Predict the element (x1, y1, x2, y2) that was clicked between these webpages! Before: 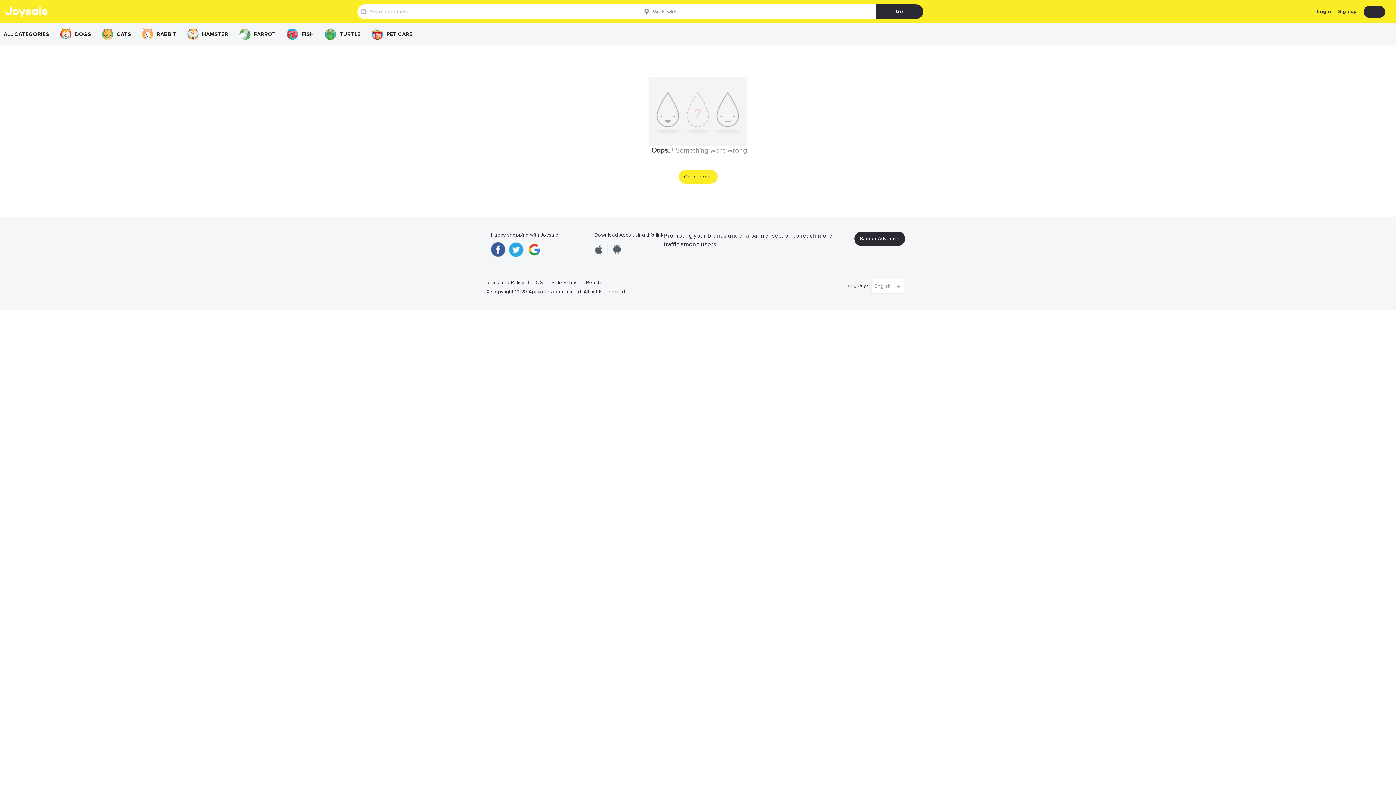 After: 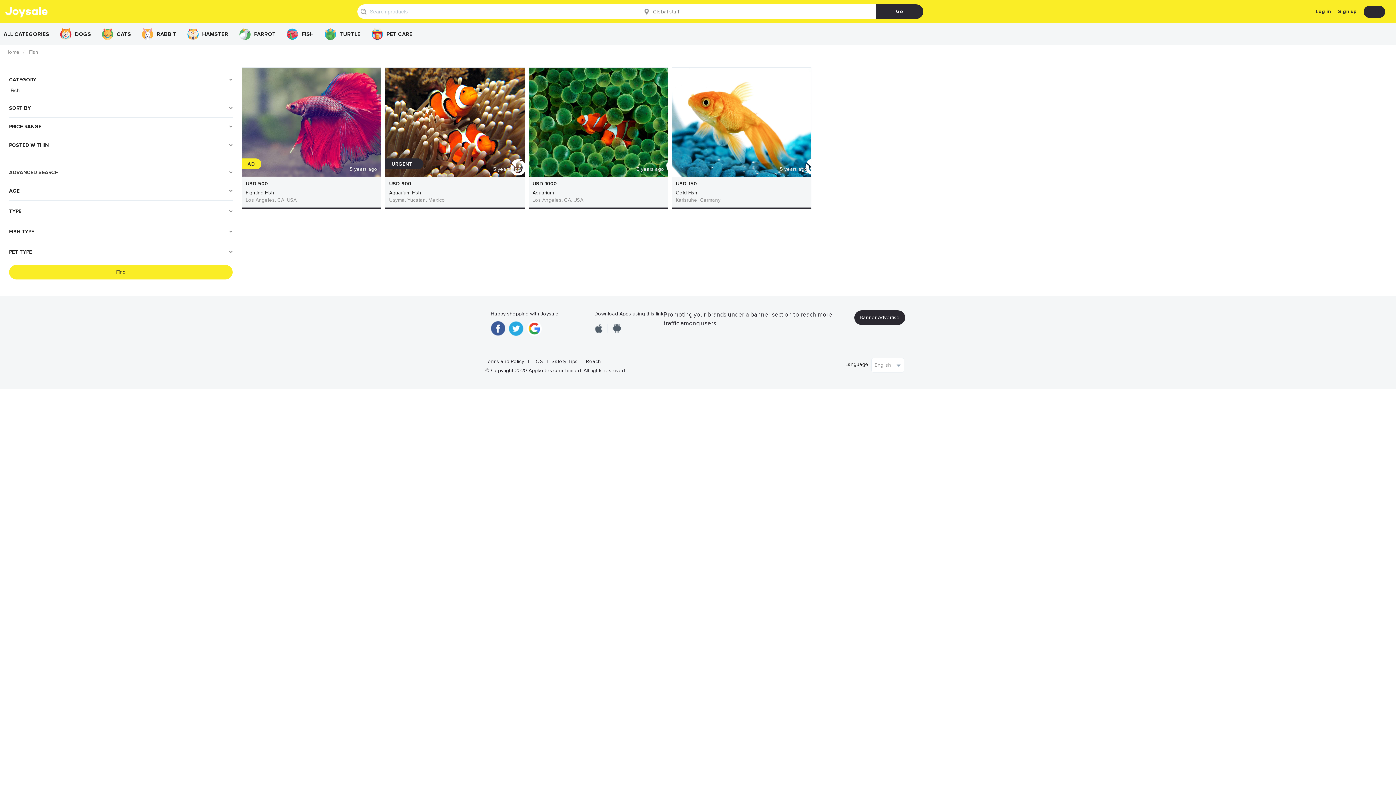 Action: bbox: (286, 25, 313, 43) label: FISH